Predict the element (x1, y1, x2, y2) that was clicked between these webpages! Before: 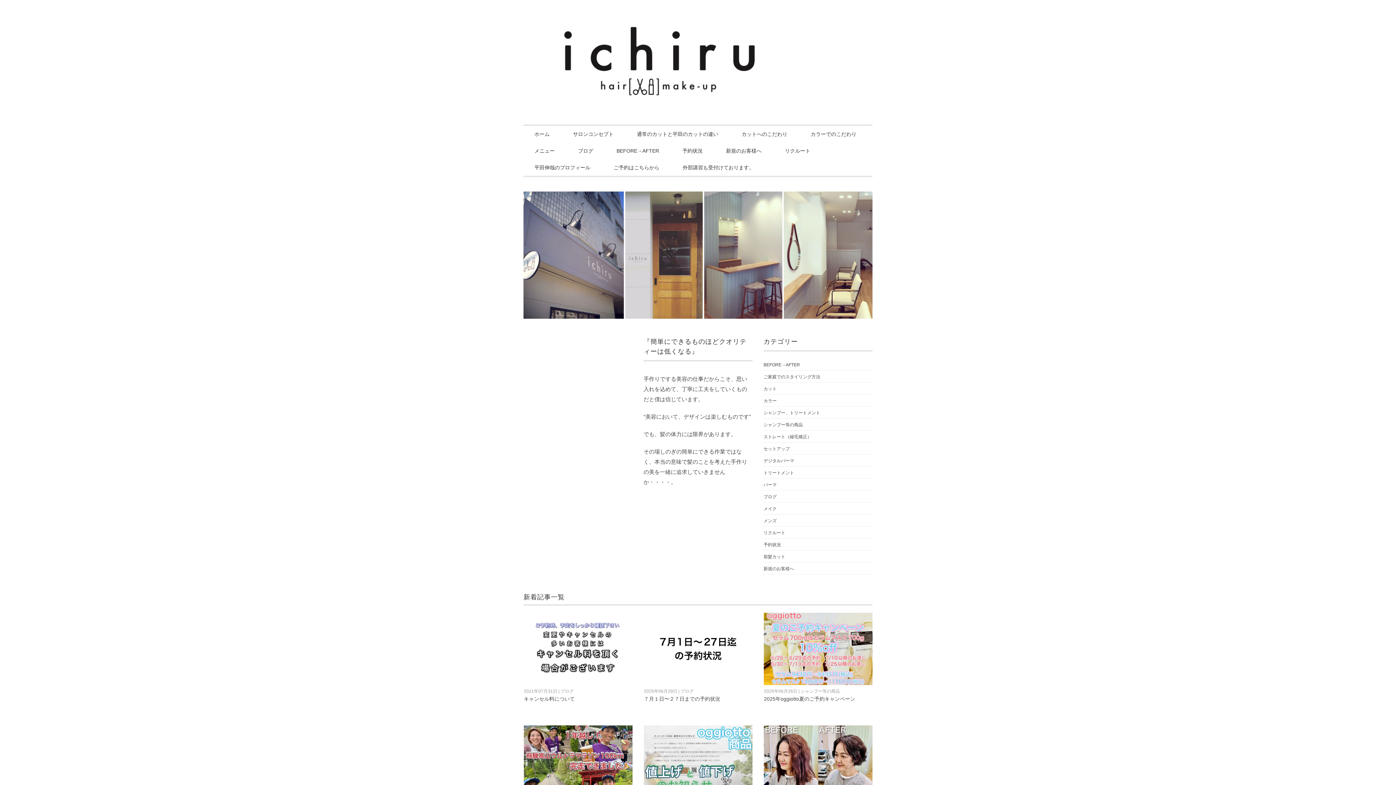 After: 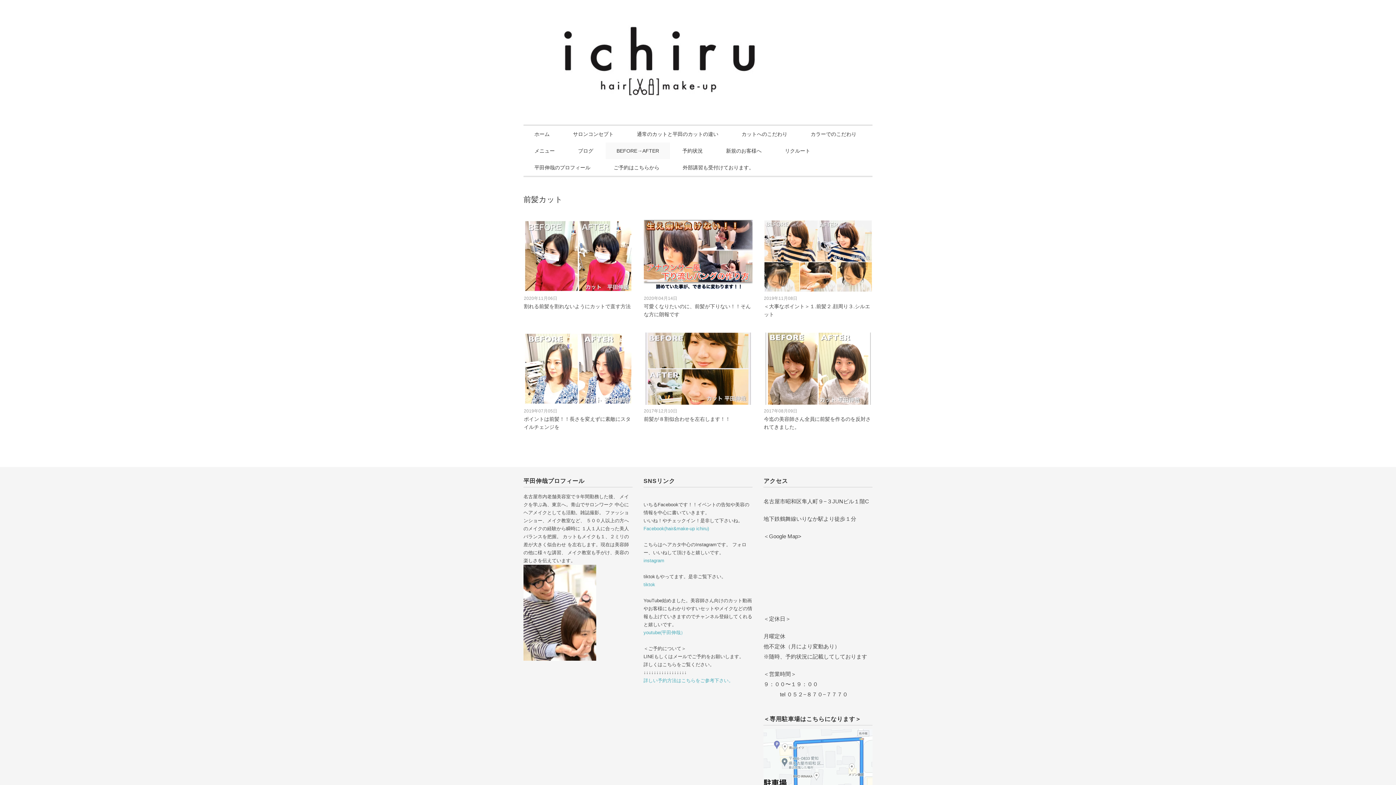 Action: bbox: (763, 552, 785, 561) label: 前髪カット